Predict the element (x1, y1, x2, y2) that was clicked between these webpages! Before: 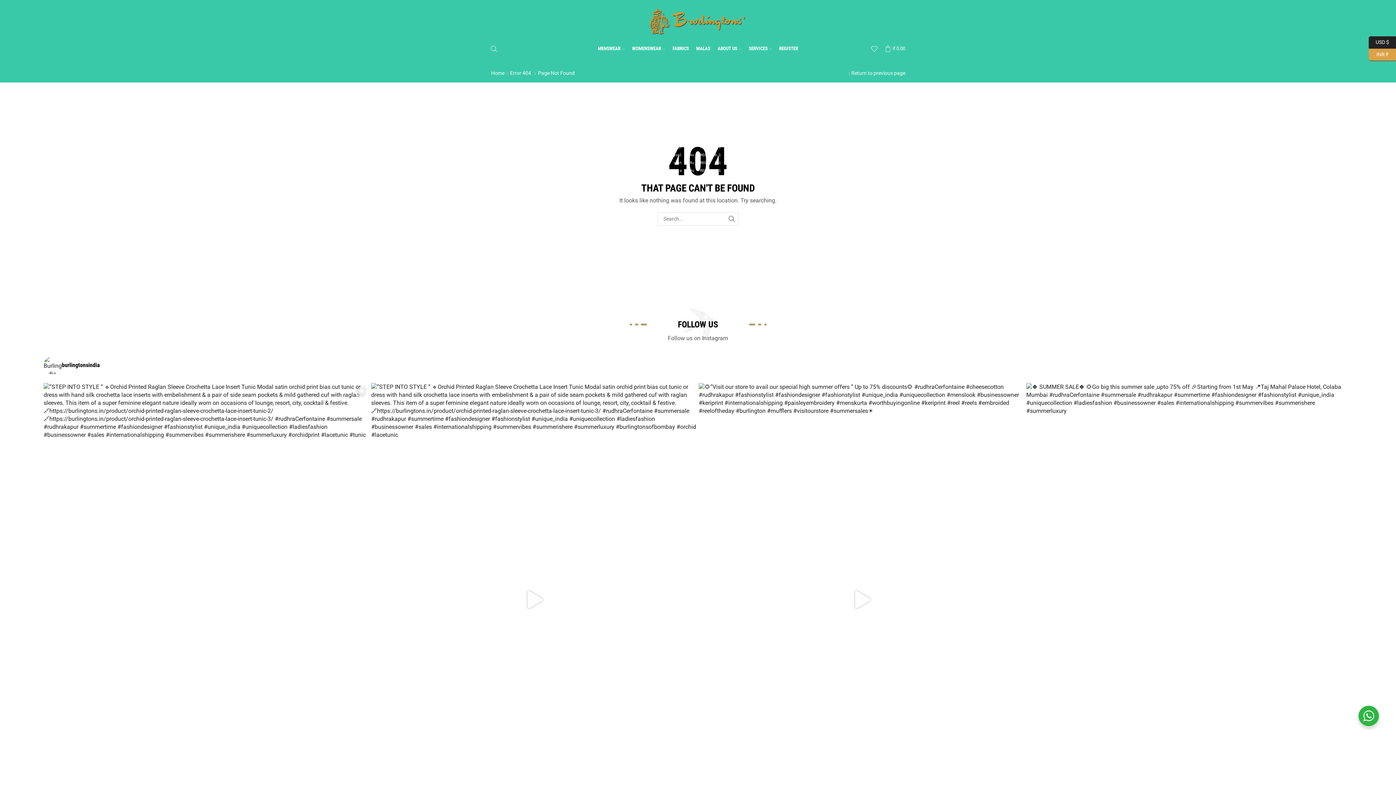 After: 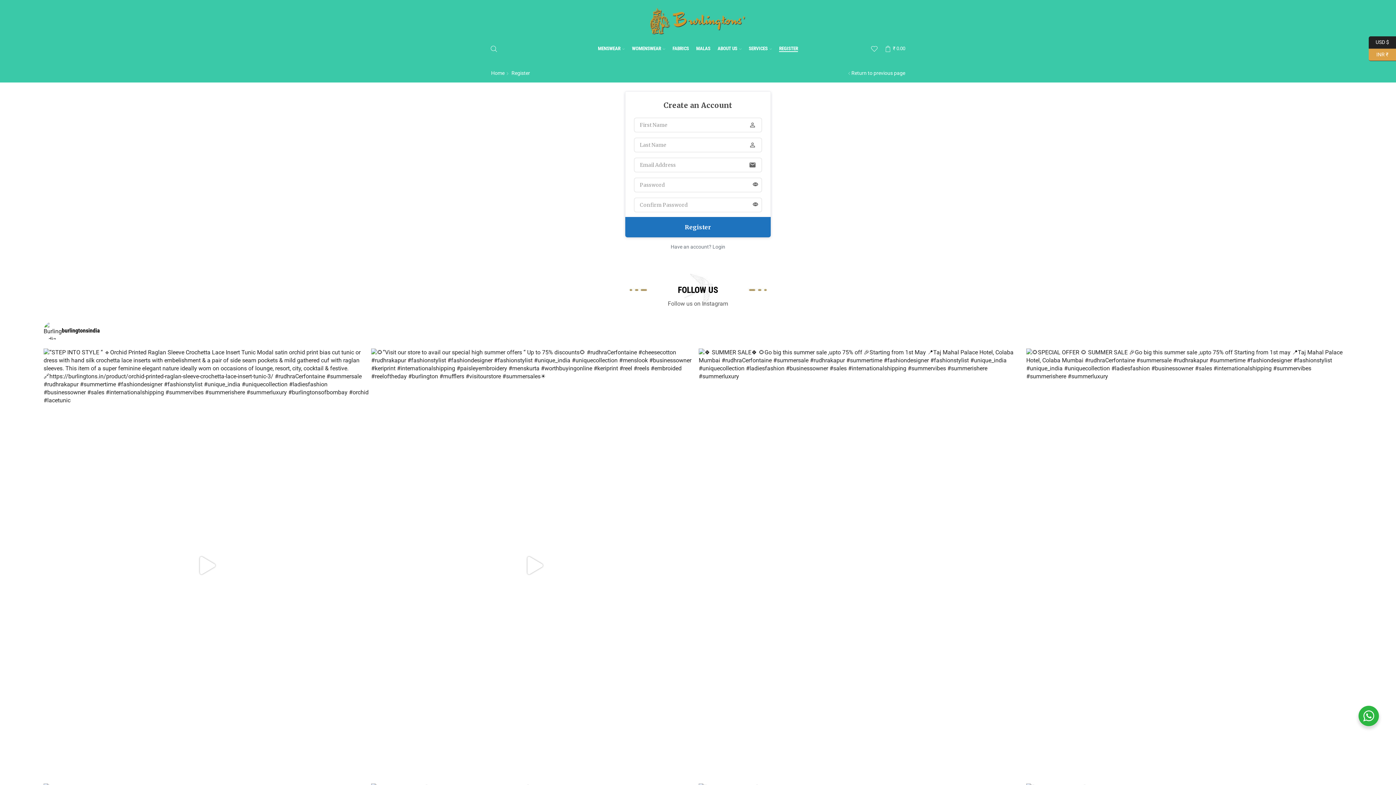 Action: bbox: (779, 45, 798, 52) label: REGISTER